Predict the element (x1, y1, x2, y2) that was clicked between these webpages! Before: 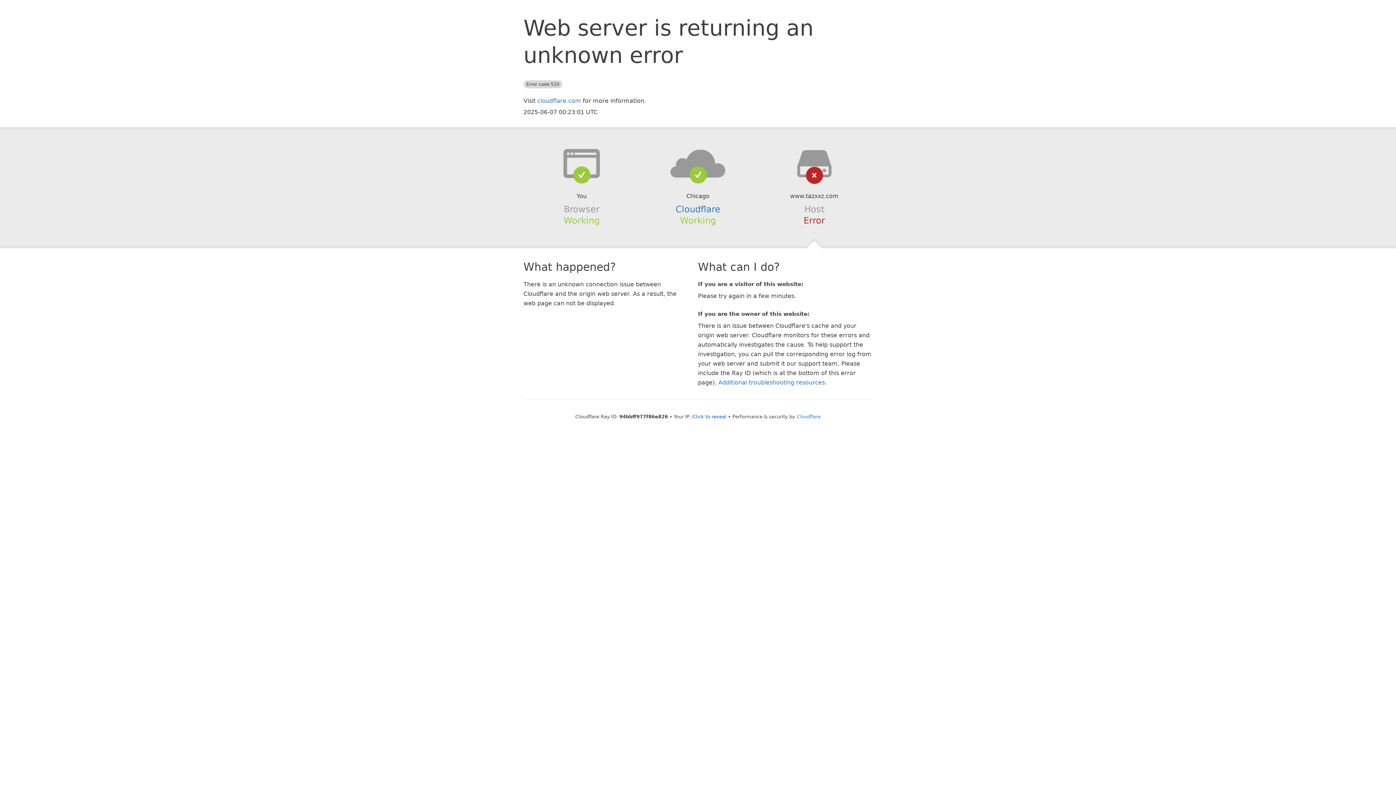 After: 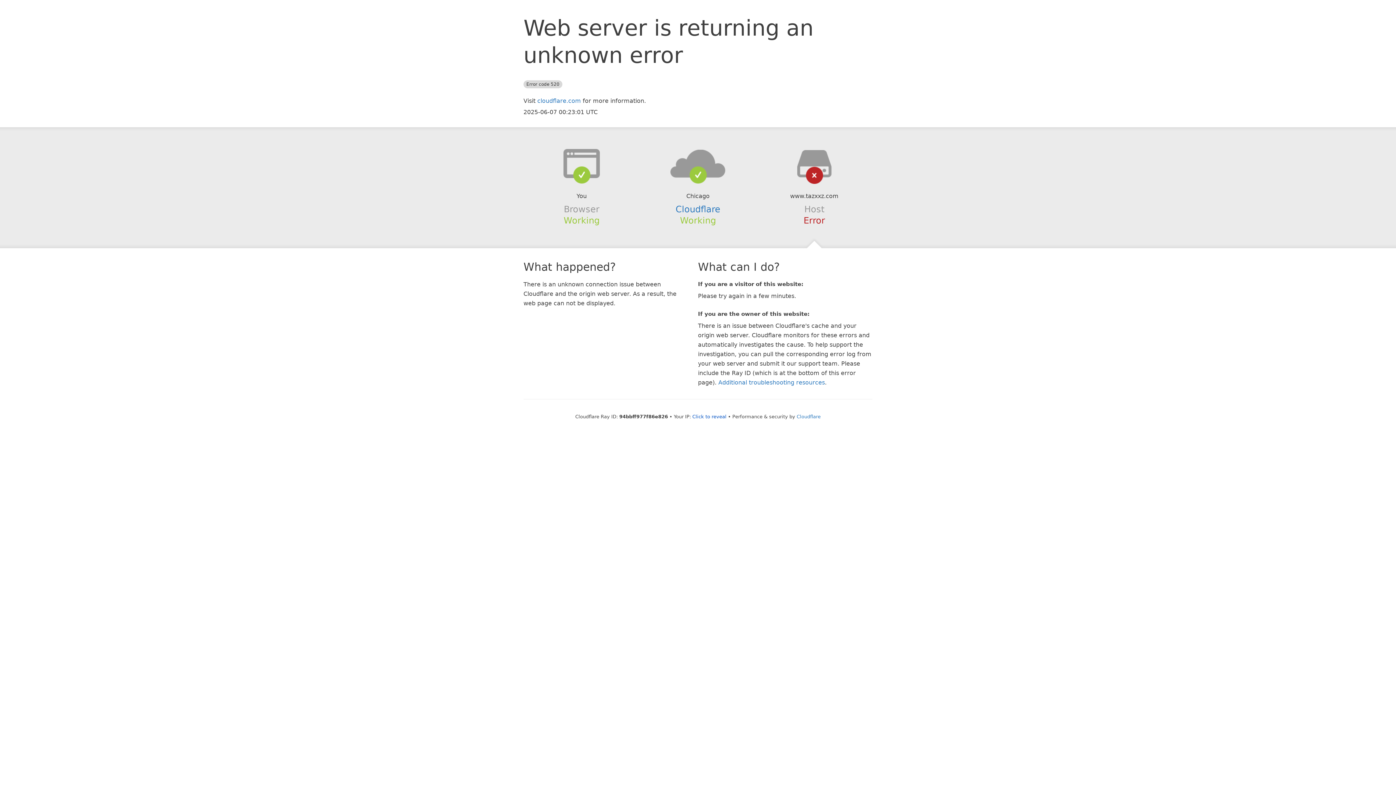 Action: bbox: (639, 148, 756, 178)